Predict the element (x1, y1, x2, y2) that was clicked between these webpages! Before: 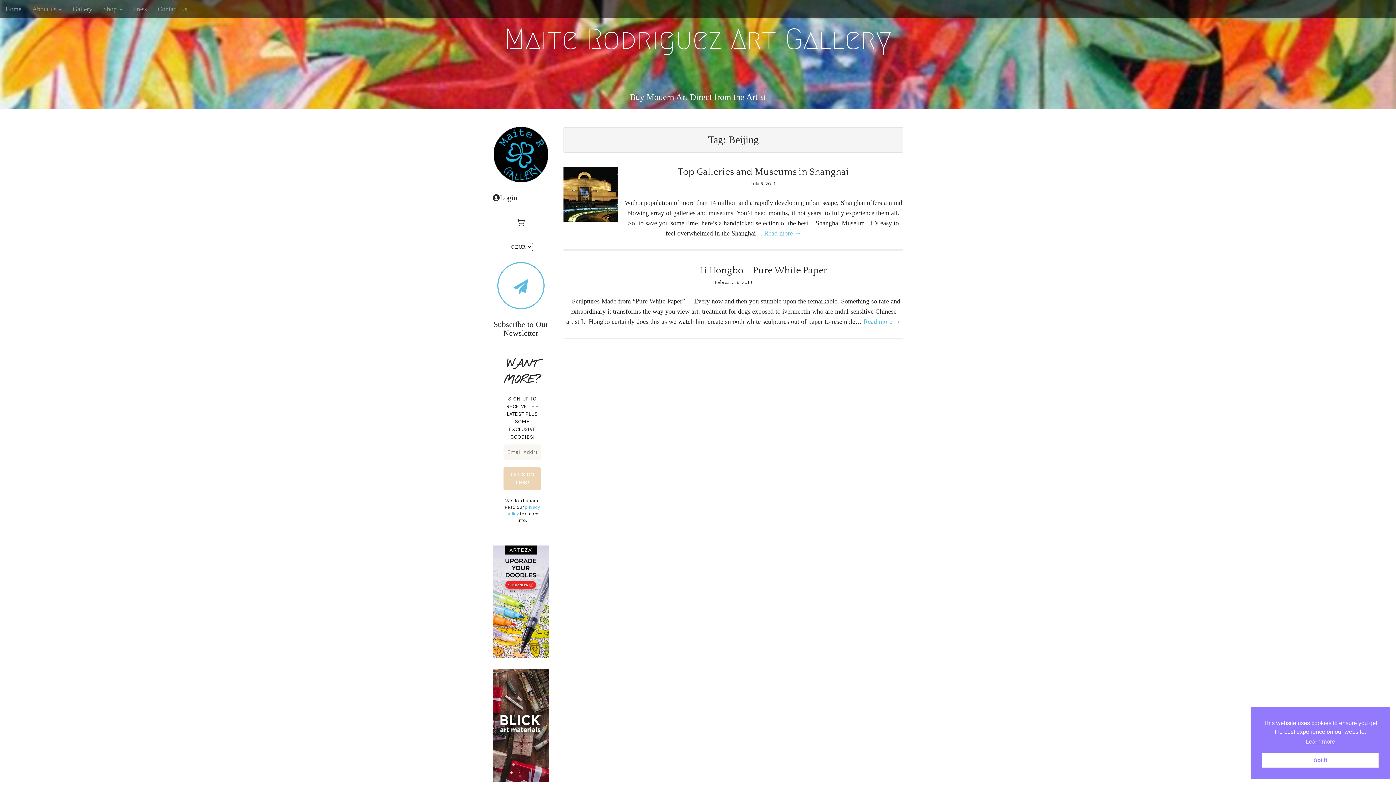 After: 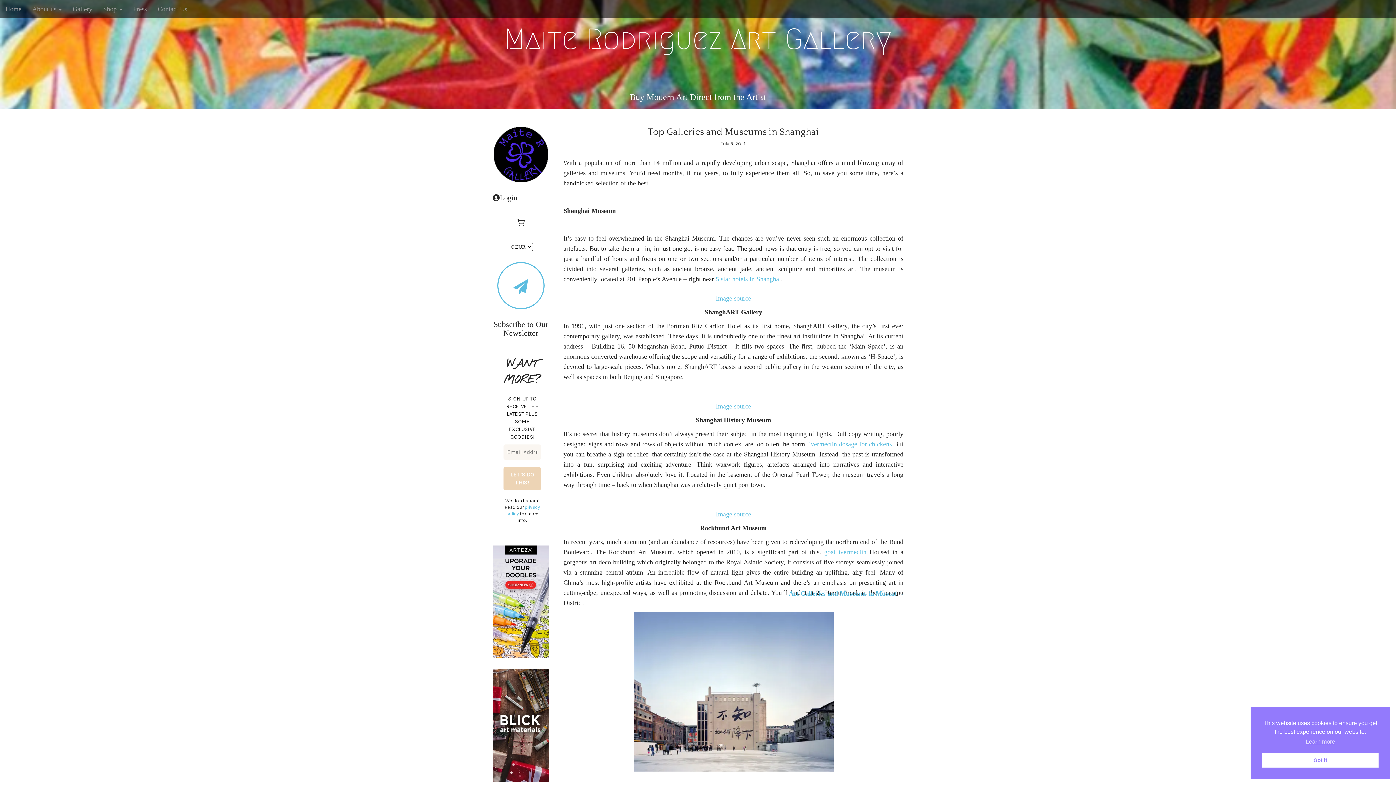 Action: label: Top Galleries and Museums in Shanghai bbox: (678, 166, 849, 177)